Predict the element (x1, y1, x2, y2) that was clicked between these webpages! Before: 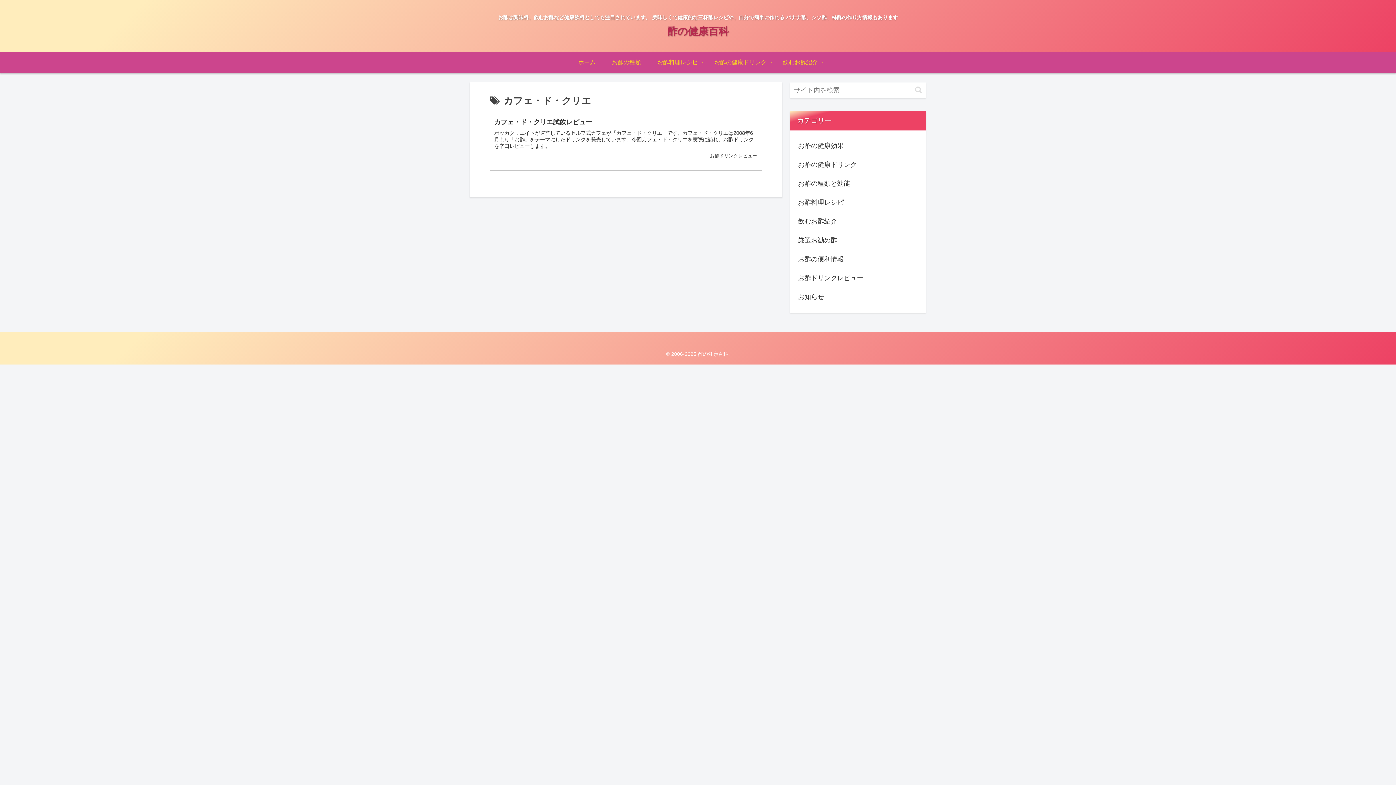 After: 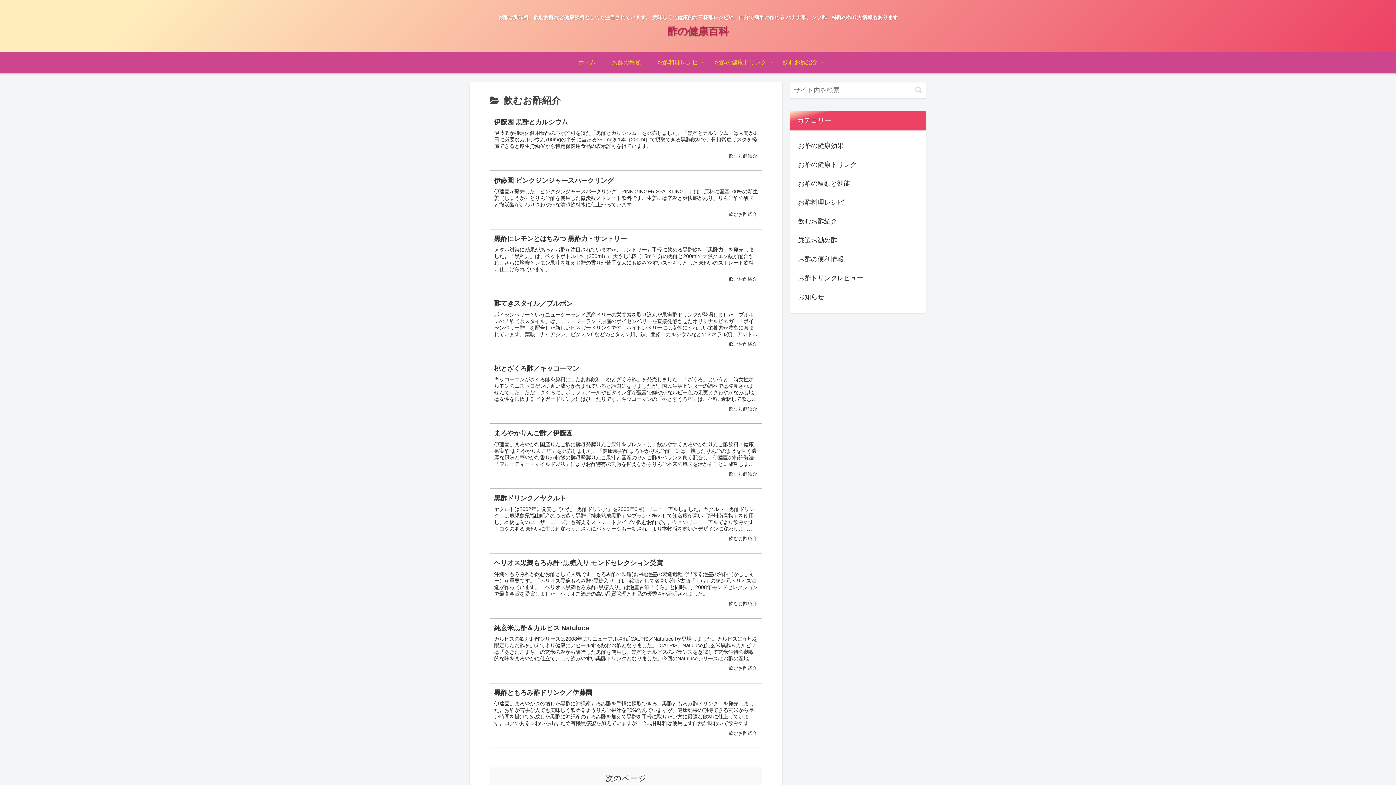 Action: bbox: (796, 211, 919, 230) label: 飲むお酢紹介